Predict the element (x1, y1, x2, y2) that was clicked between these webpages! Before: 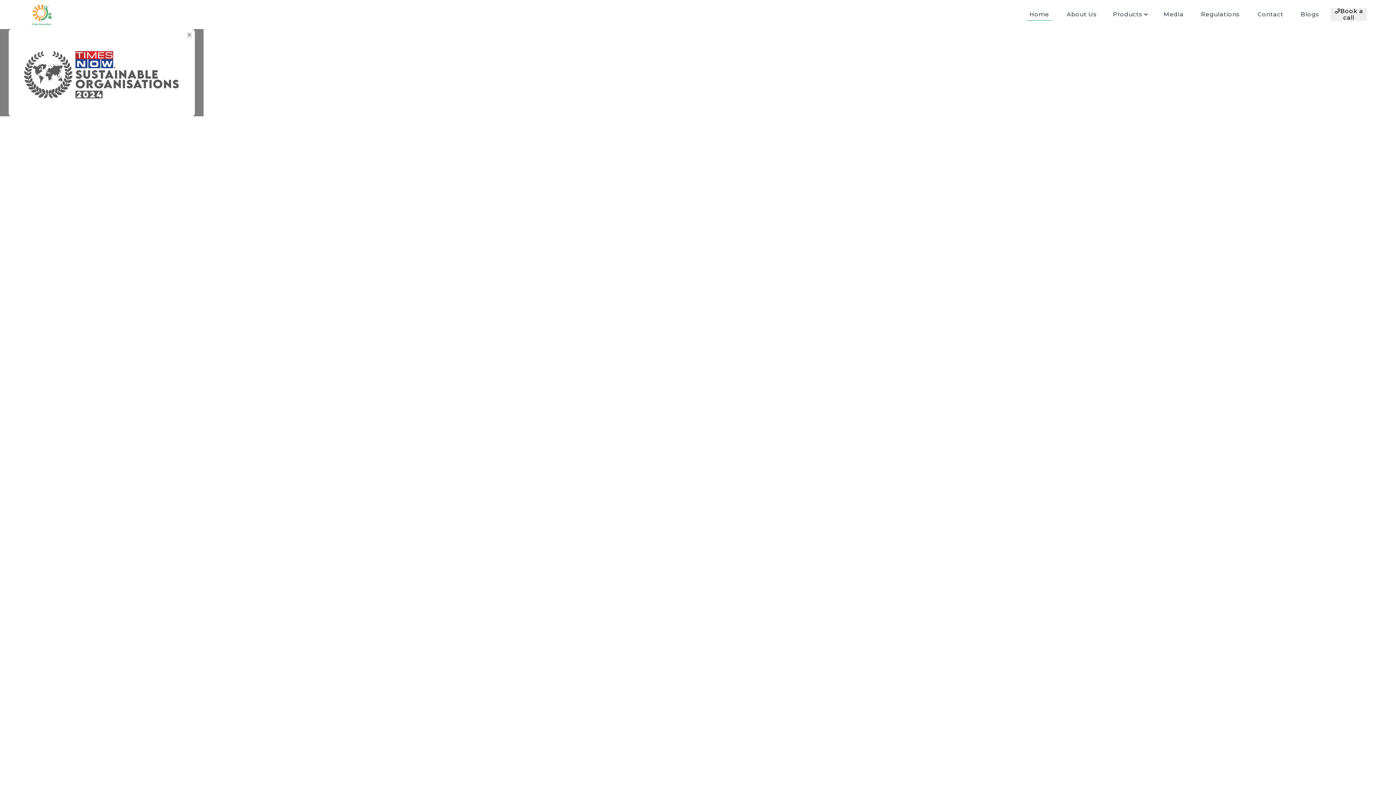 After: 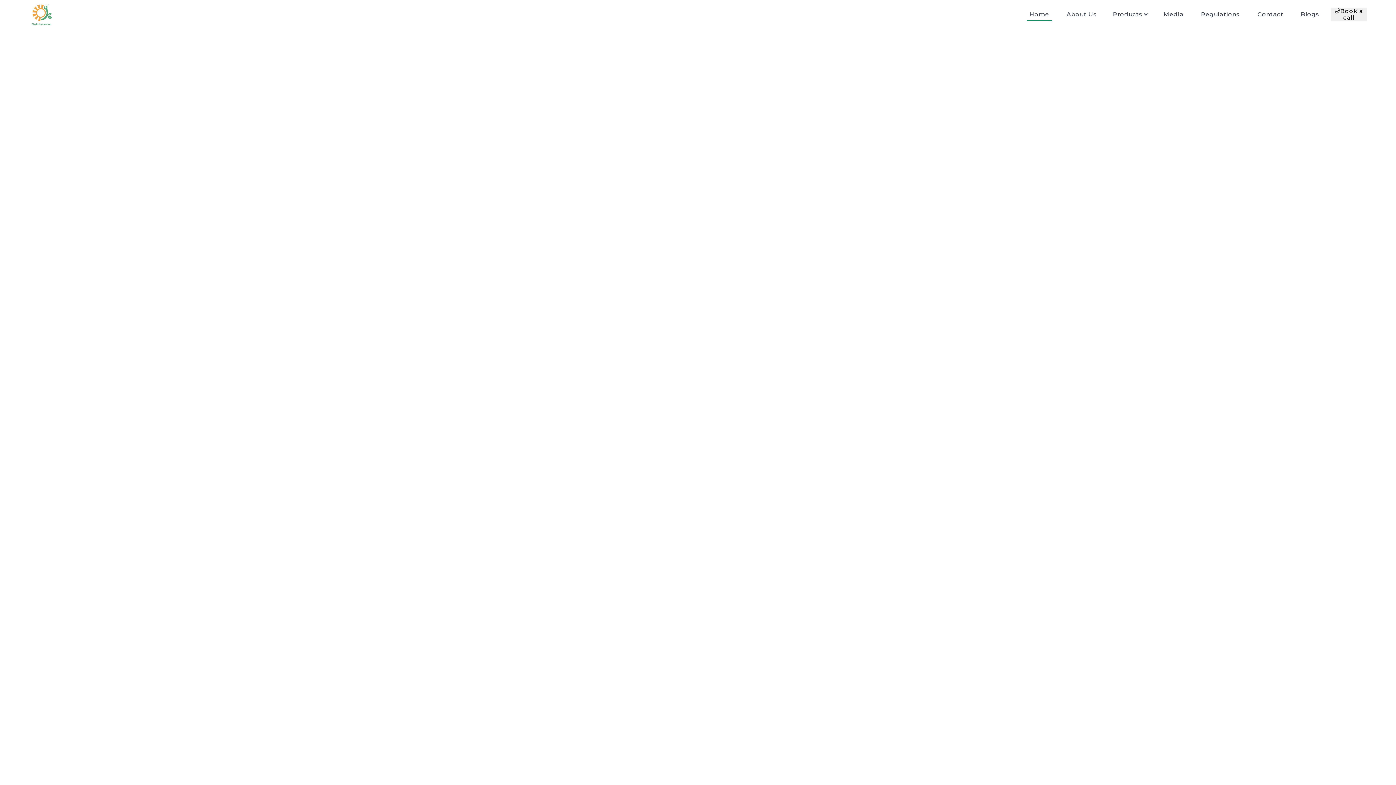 Action: label: ✕ bbox: (182, 36, 187, 42)